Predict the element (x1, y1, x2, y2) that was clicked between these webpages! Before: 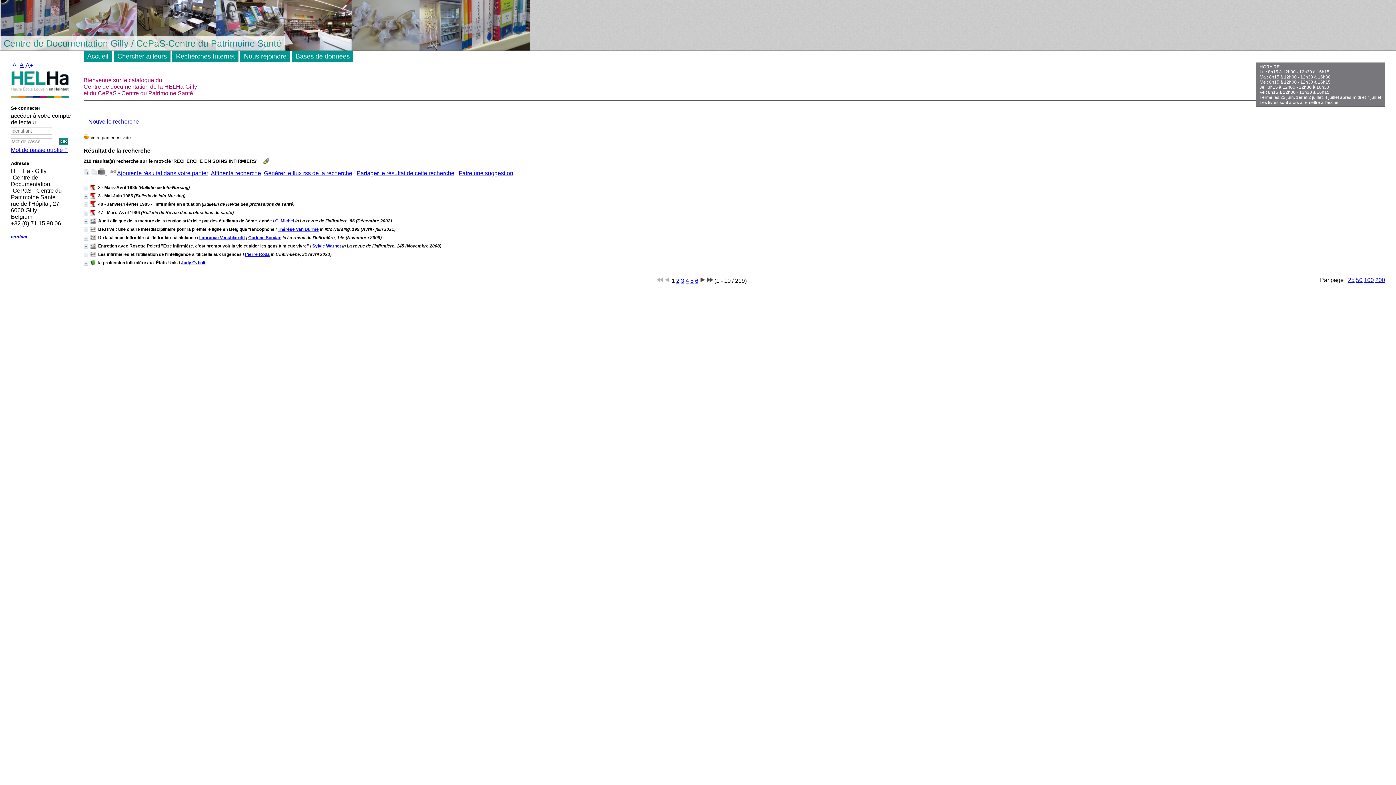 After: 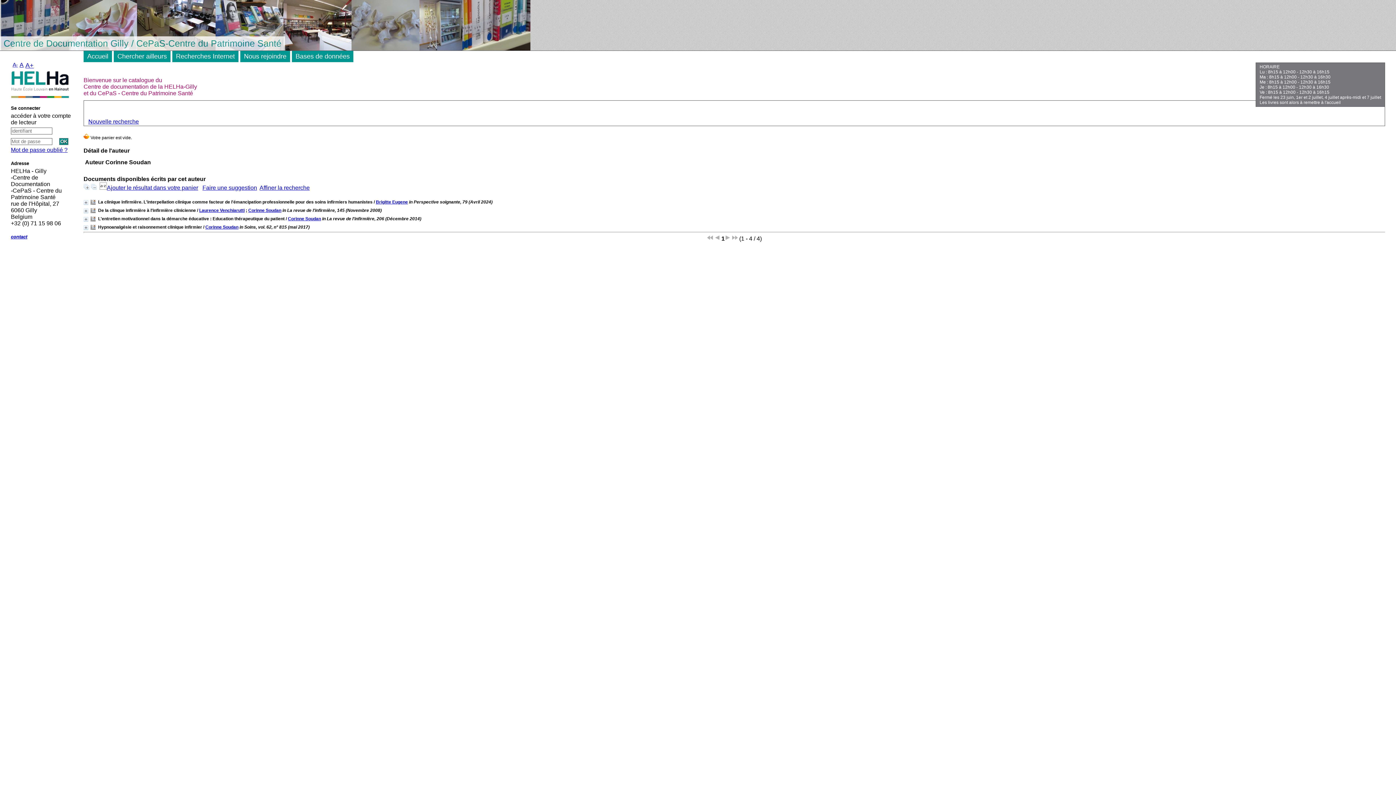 Action: label: Corinne Soudan bbox: (248, 235, 281, 240)